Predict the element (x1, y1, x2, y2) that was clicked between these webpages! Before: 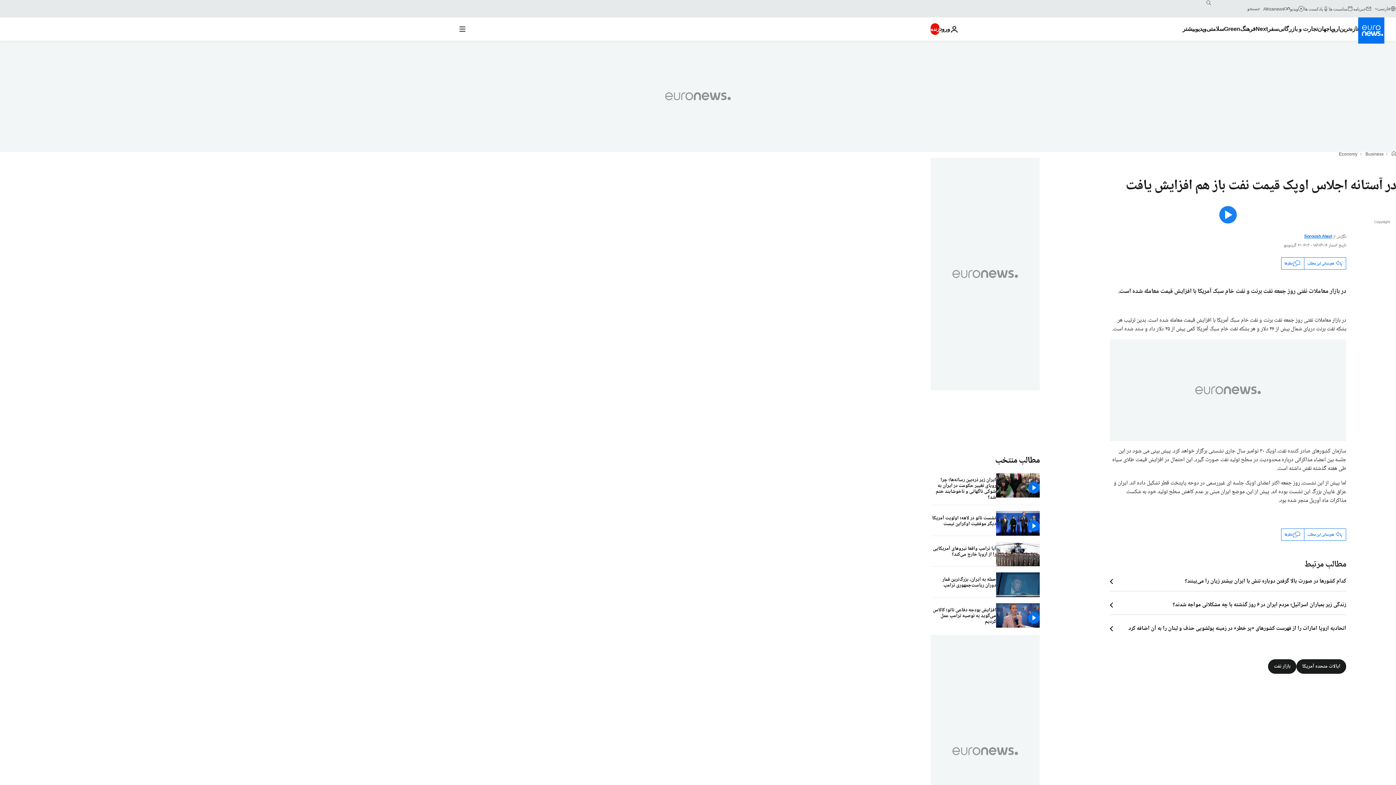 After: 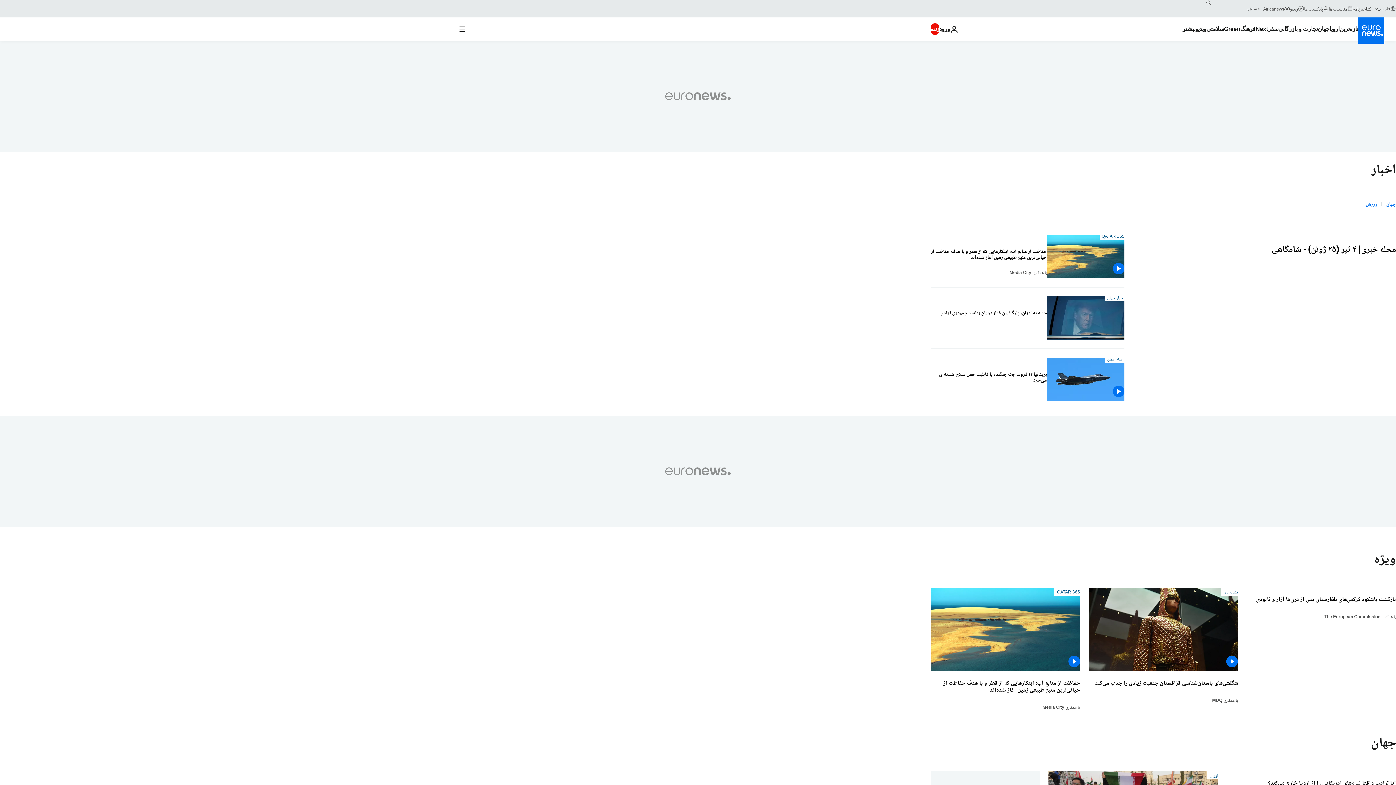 Action: label: Read more about جهان bbox: (1317, 17, 1329, 40)